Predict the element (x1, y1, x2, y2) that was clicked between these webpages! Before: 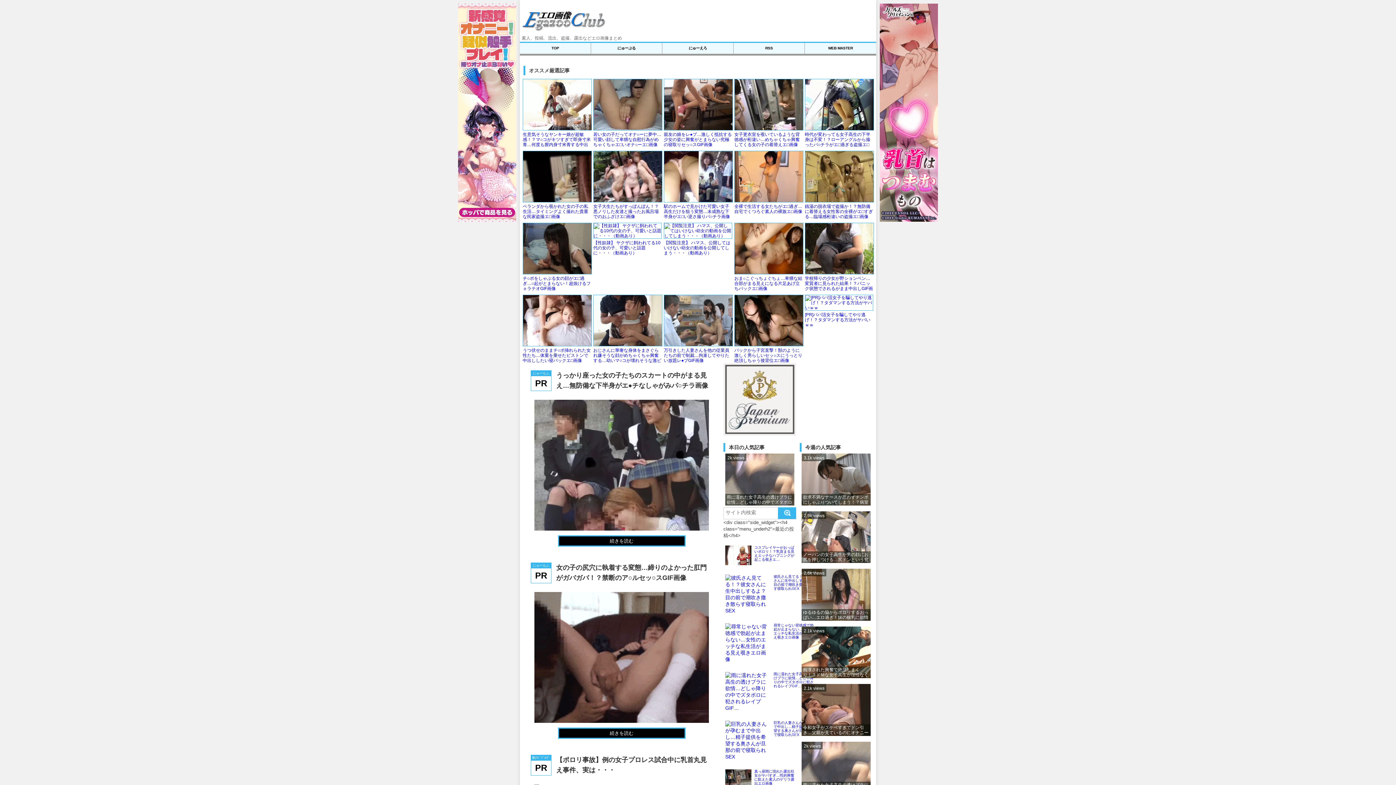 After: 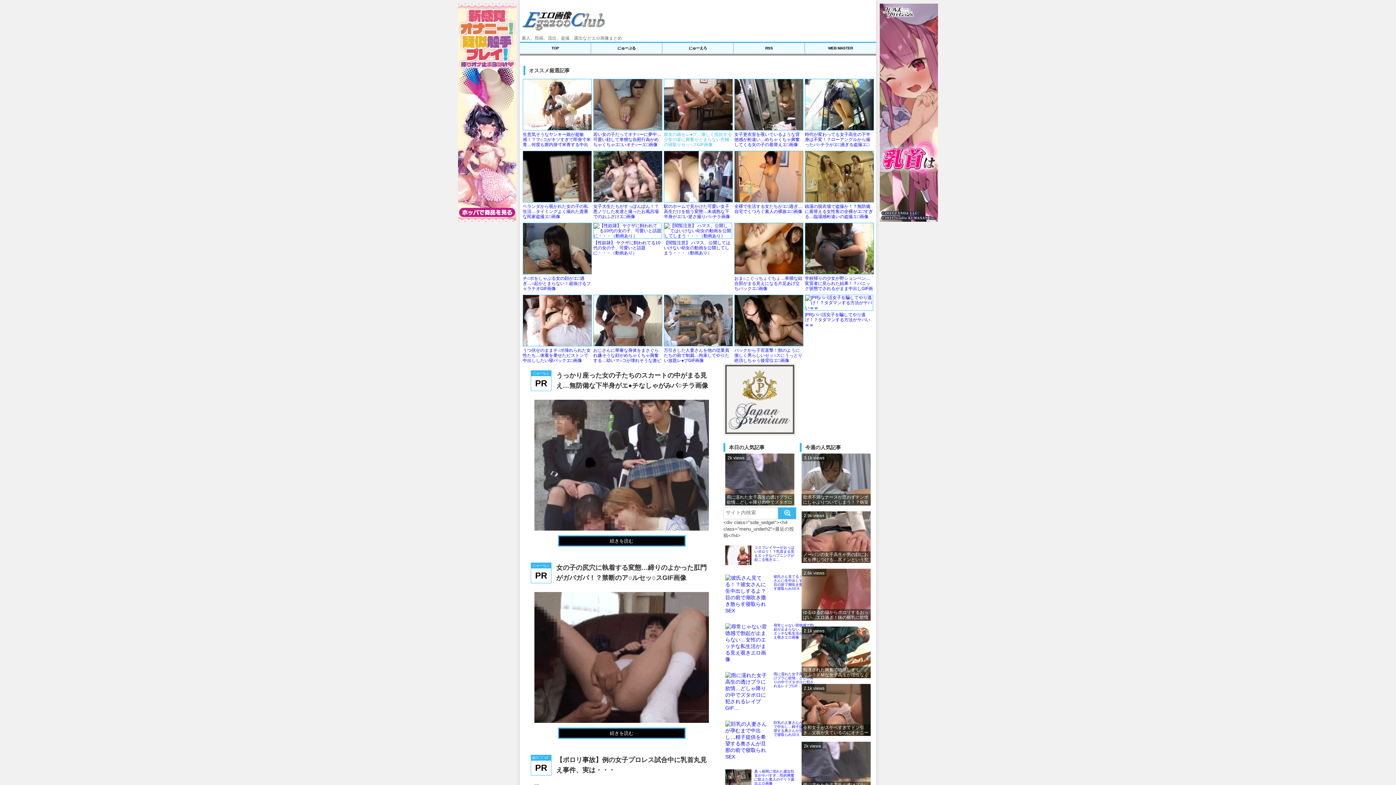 Action: label: 親友の娘をレ●プ…激しく抵抗する少女の姿に興奮がとまらない究極の寝取りセッ○スGIF画像 bbox: (664, 125, 733, 147)